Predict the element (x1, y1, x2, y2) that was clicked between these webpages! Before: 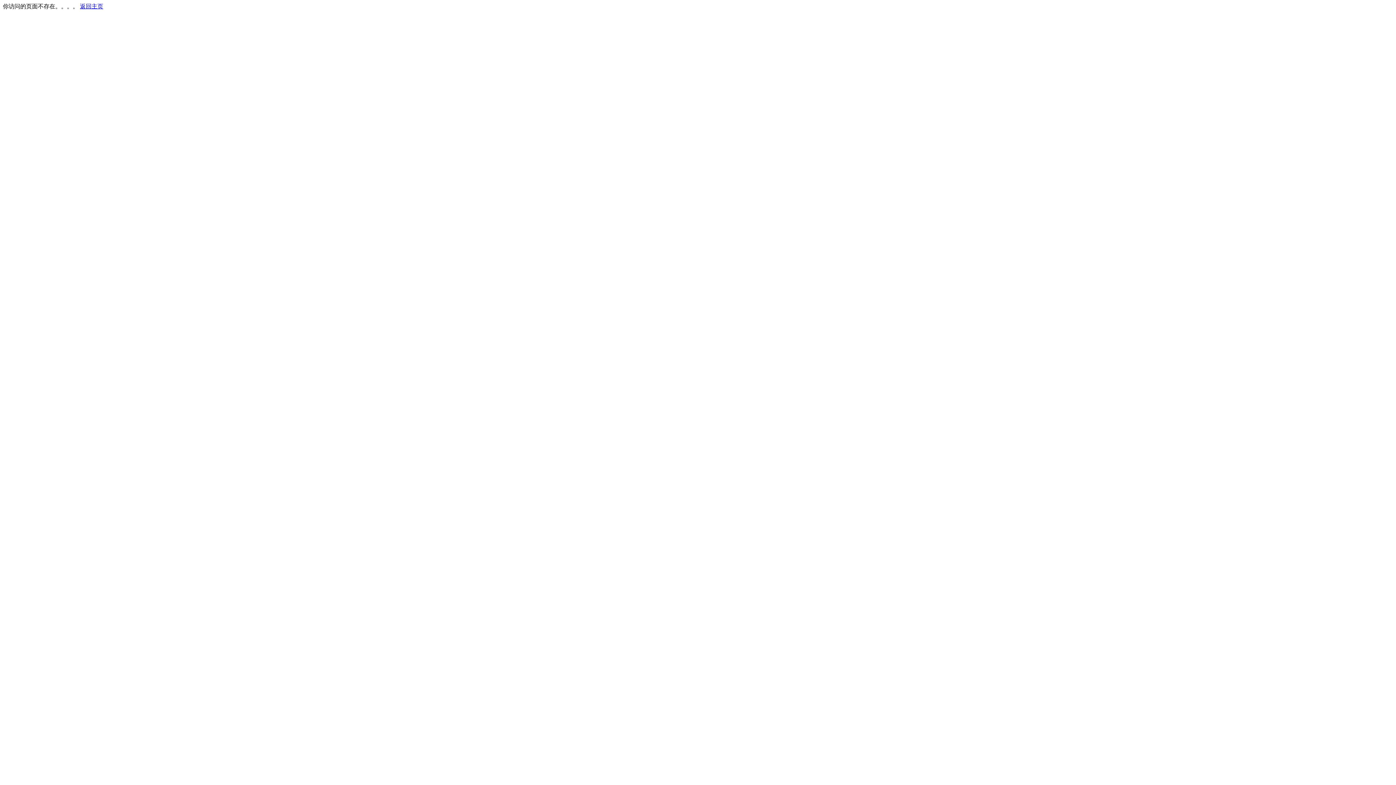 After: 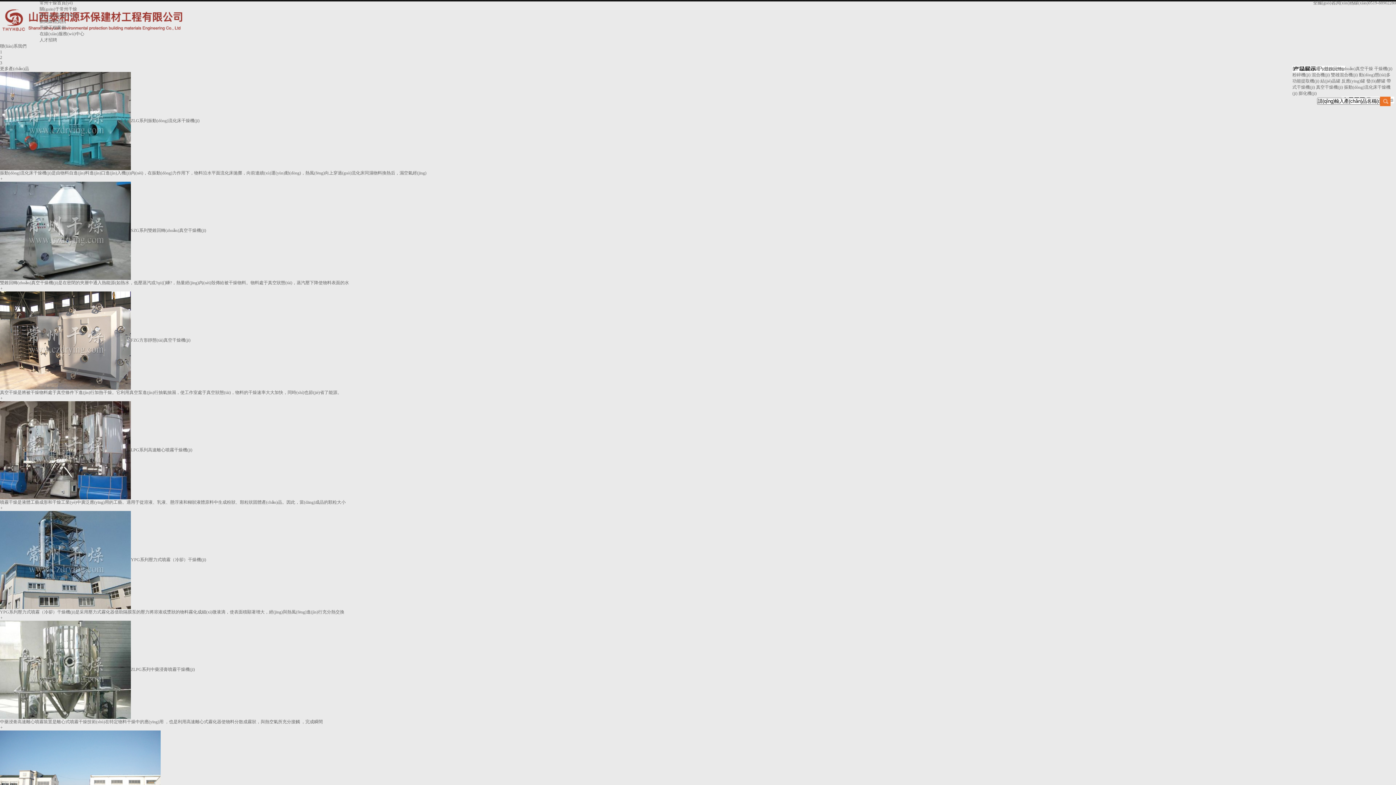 Action: label: 返回主页 bbox: (80, 3, 103, 9)